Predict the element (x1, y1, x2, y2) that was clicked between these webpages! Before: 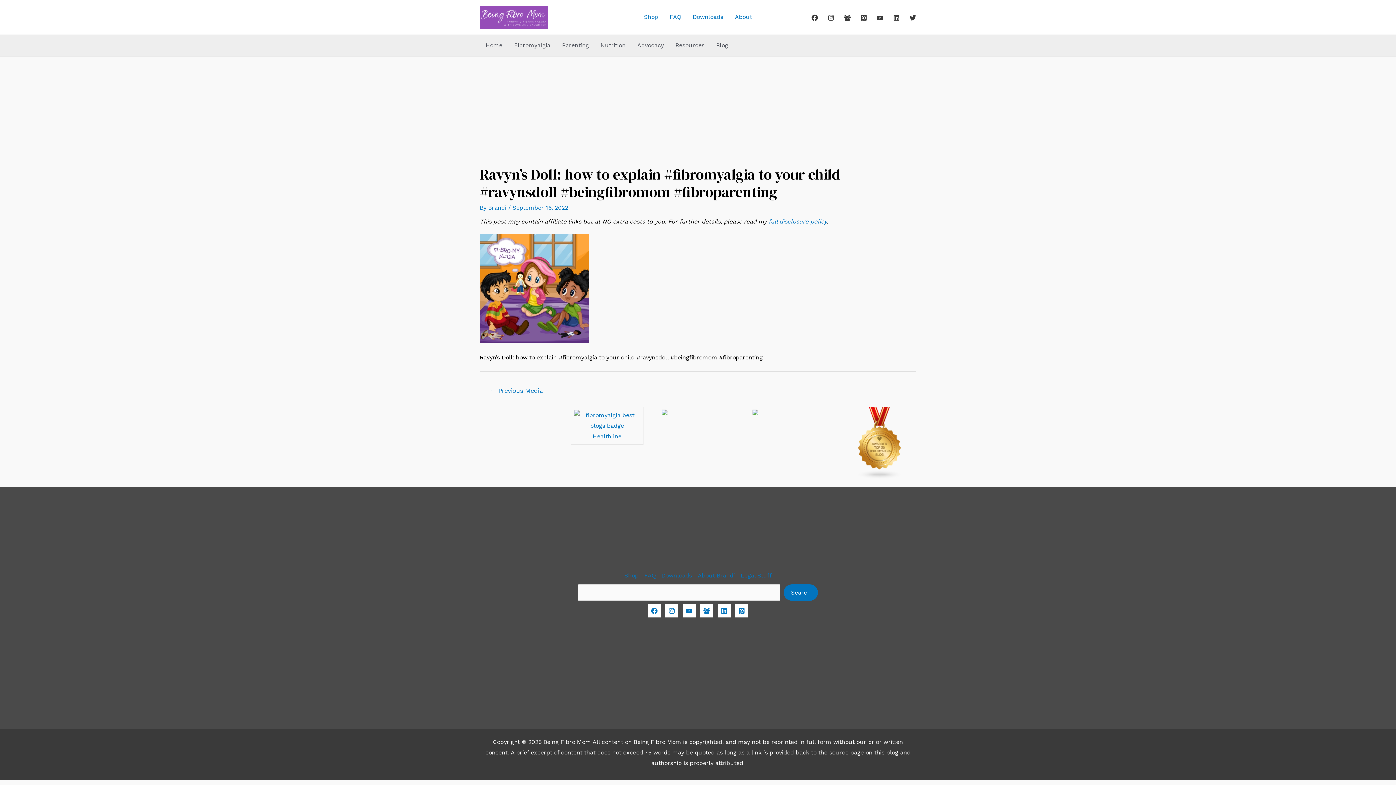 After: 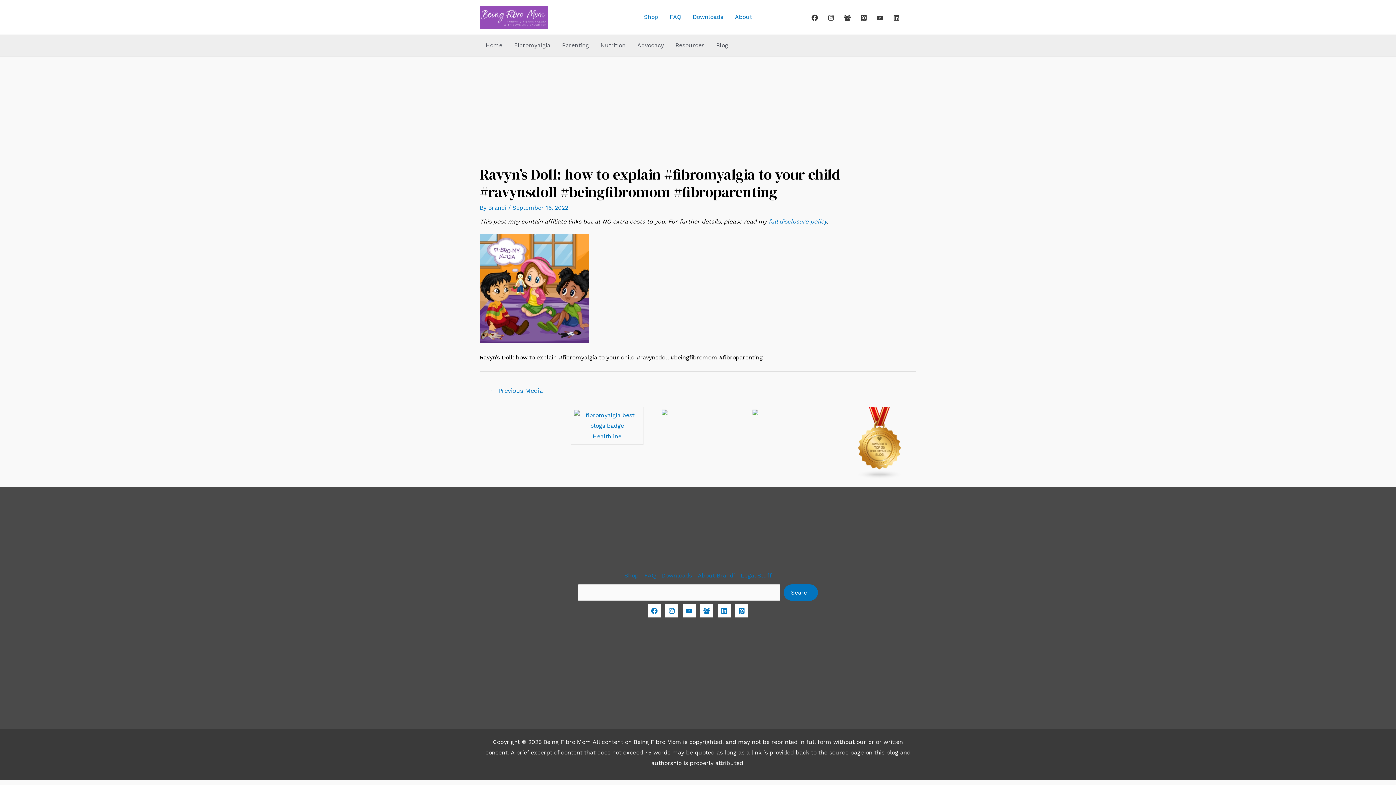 Action: label: Twitter bbox: (909, 14, 916, 21)